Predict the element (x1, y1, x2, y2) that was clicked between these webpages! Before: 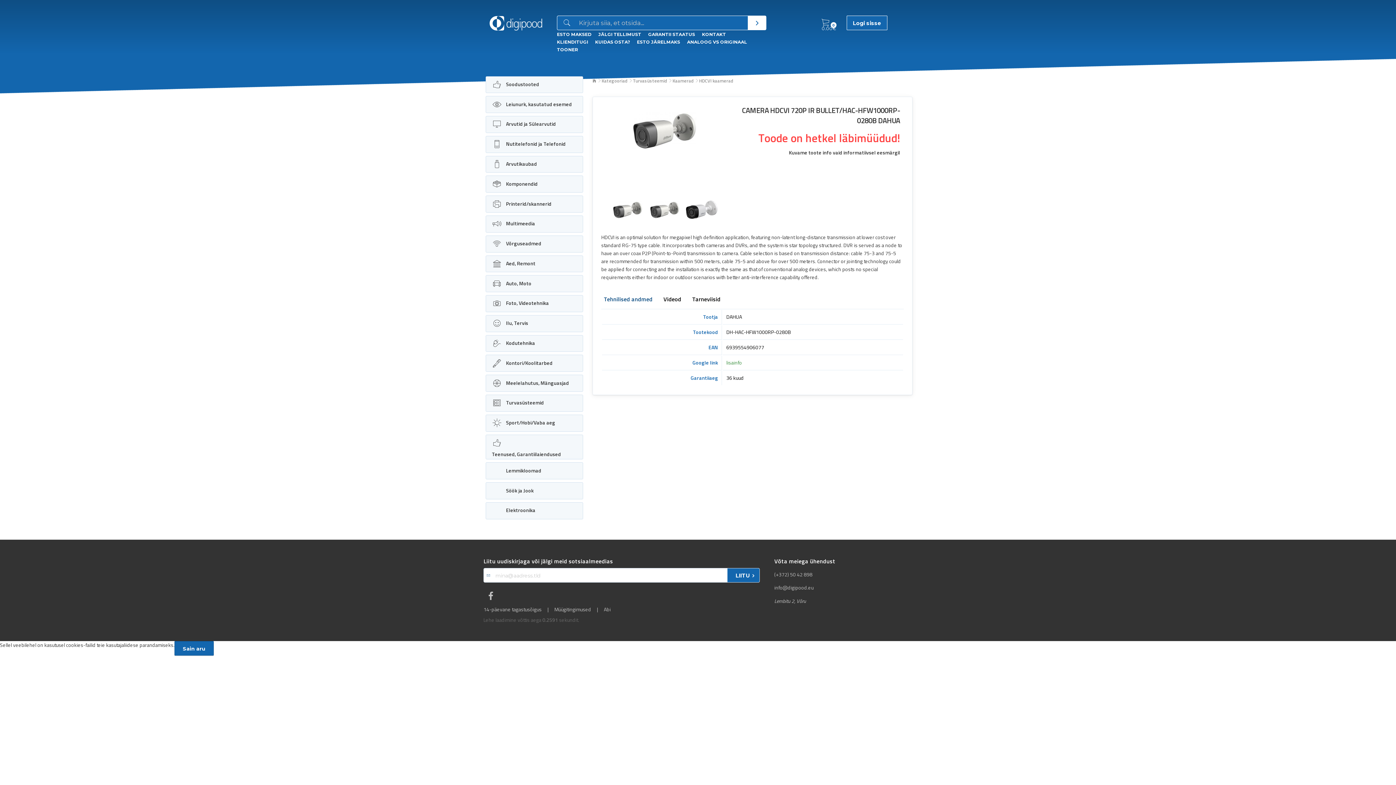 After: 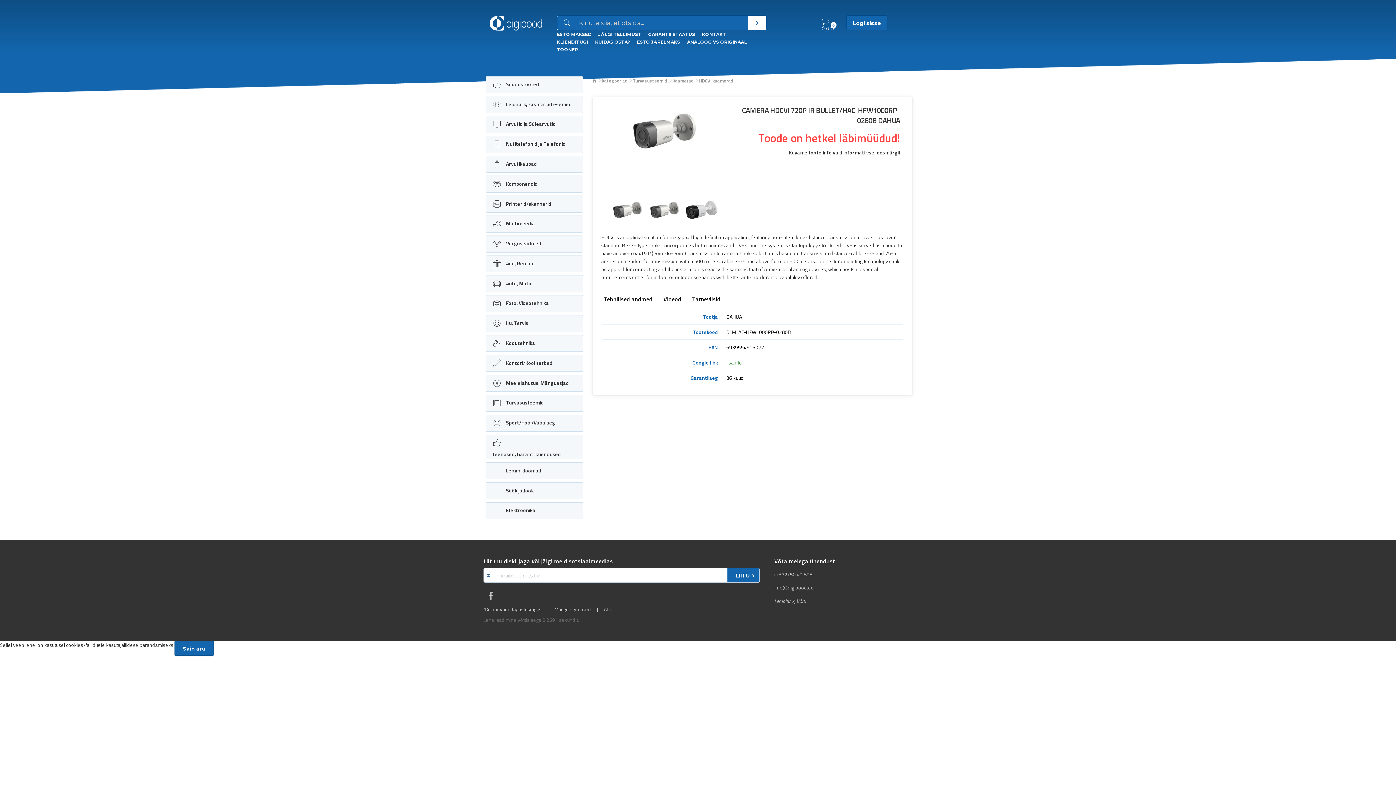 Action: bbox: (604, 296, 652, 309) label: Tehnilised andmed